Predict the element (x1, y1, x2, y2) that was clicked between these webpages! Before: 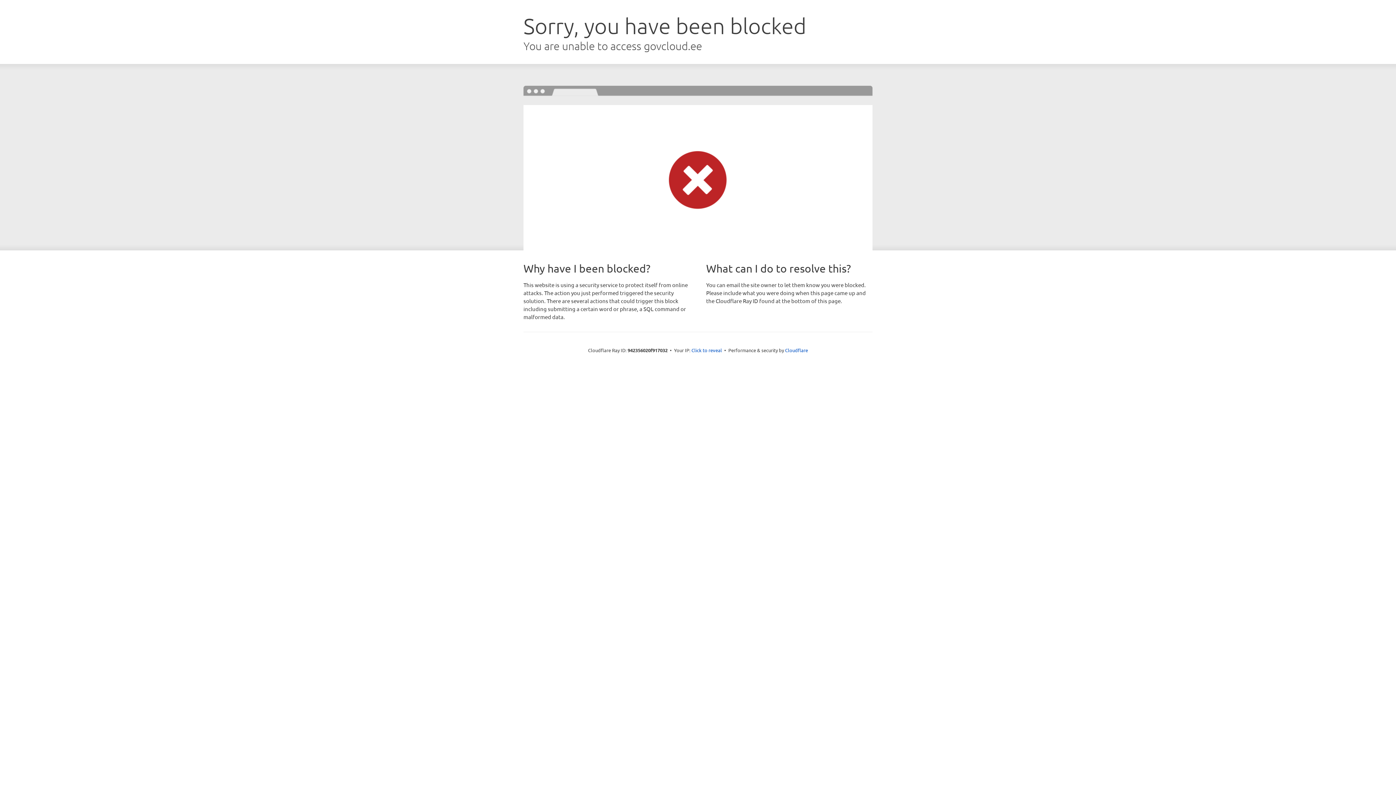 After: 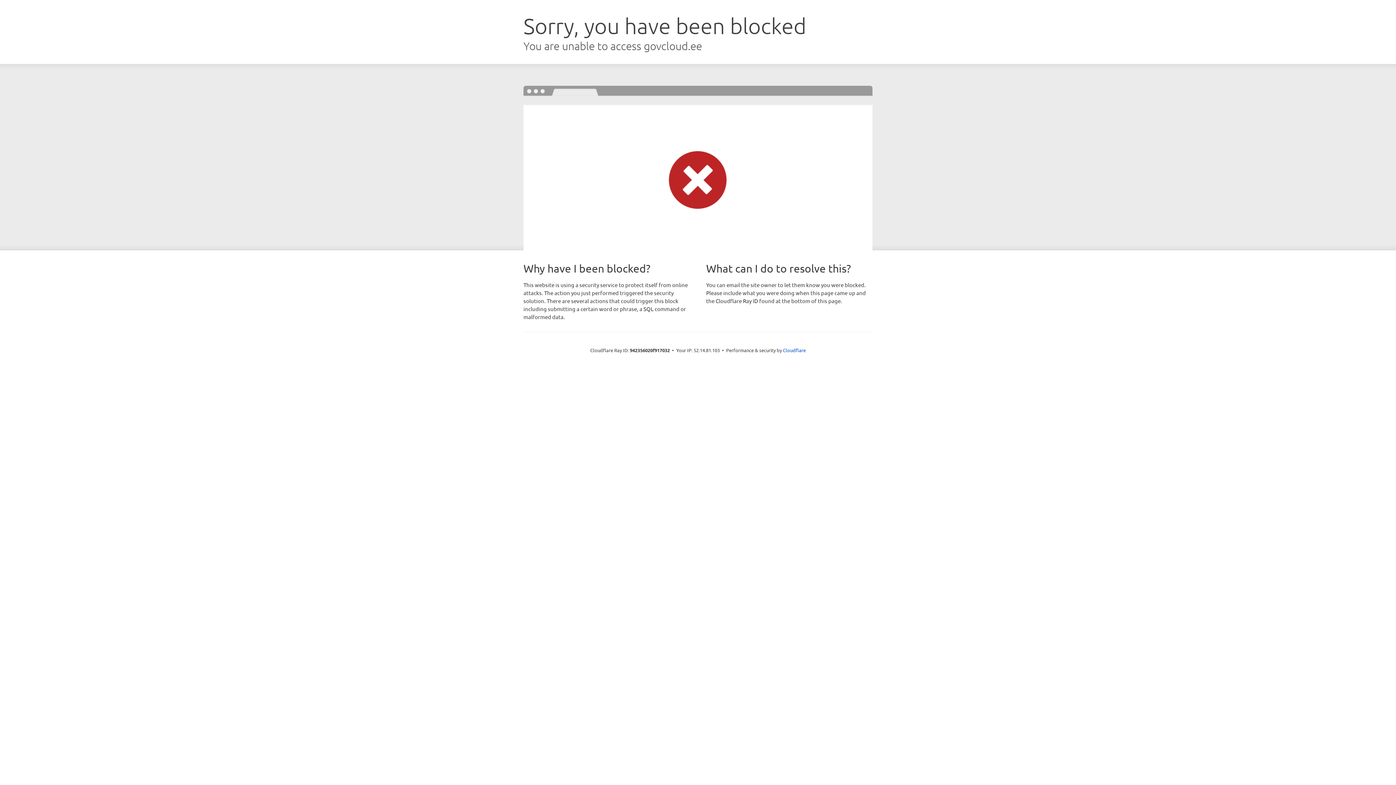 Action: label: Click to reveal bbox: (691, 346, 722, 353)